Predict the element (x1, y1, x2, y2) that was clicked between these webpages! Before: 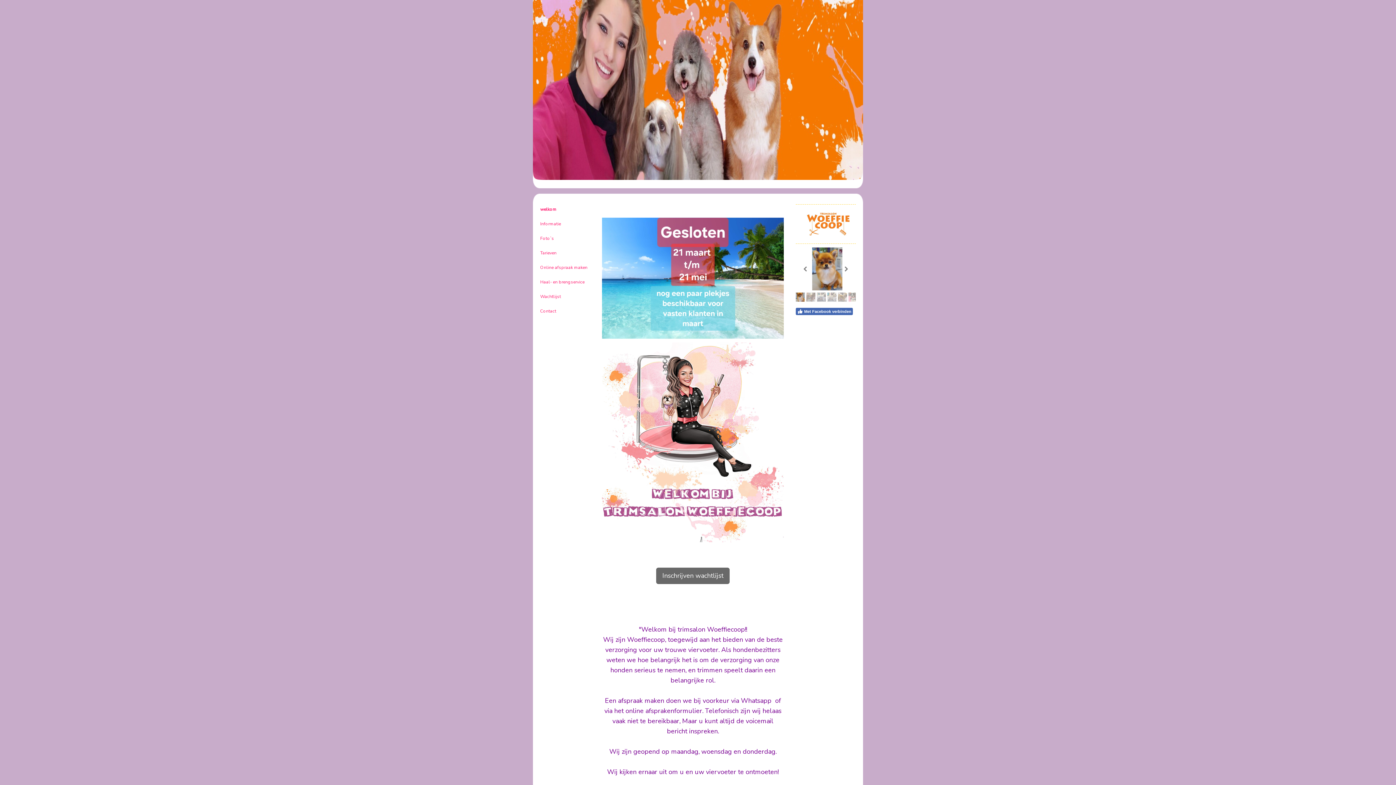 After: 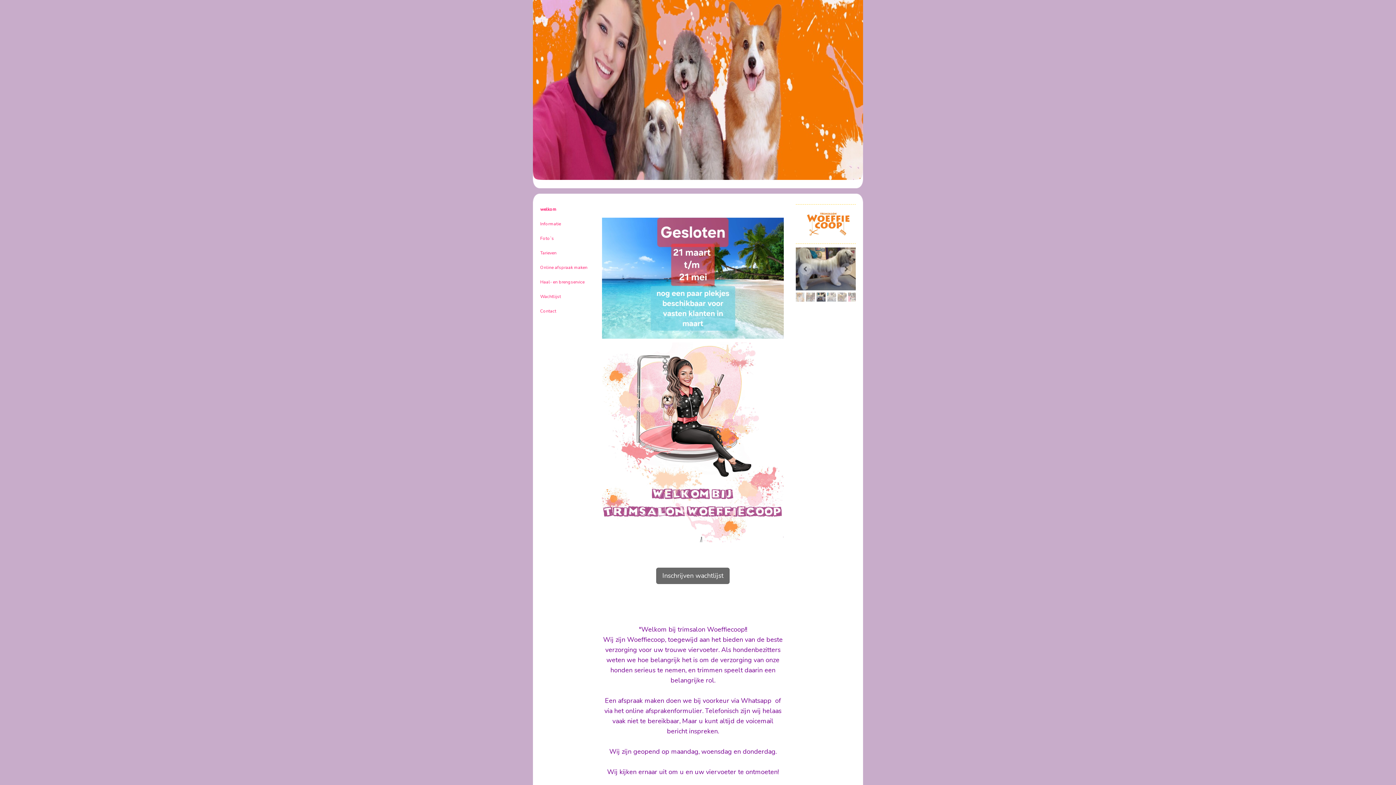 Action: bbox: (796, 308, 853, 315) label: Met Facebook verbinden